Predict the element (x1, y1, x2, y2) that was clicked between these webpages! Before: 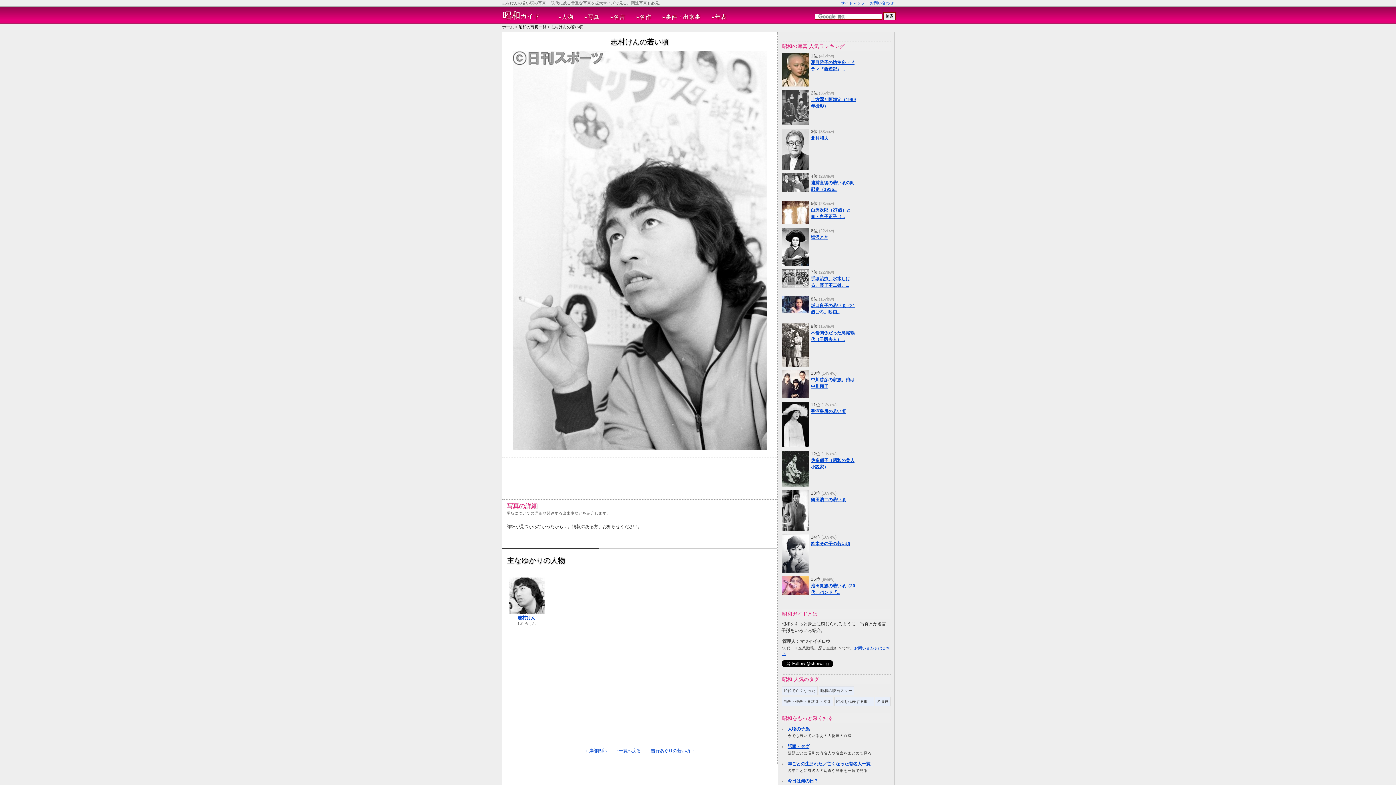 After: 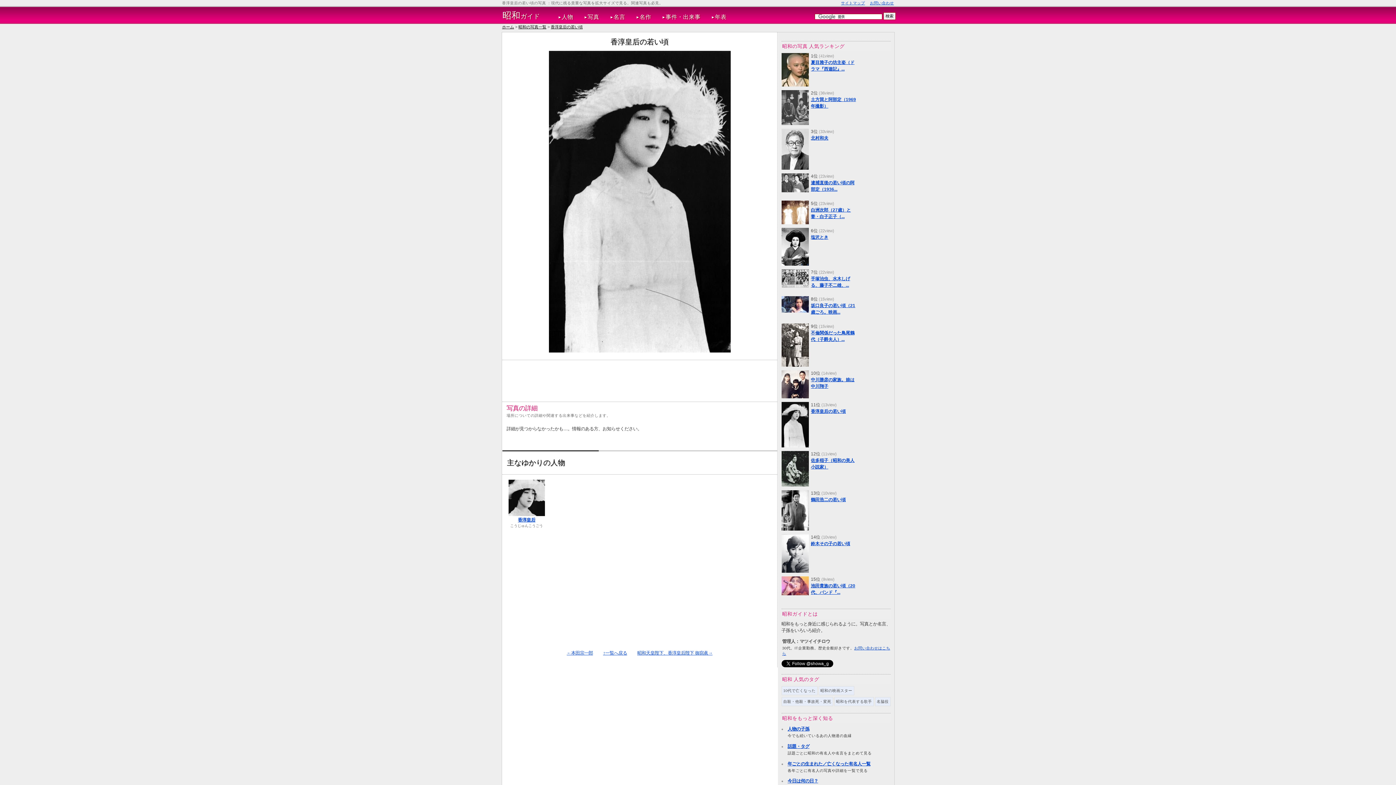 Action: label: 香淳皇后の若い頃 bbox: (811, 409, 846, 414)